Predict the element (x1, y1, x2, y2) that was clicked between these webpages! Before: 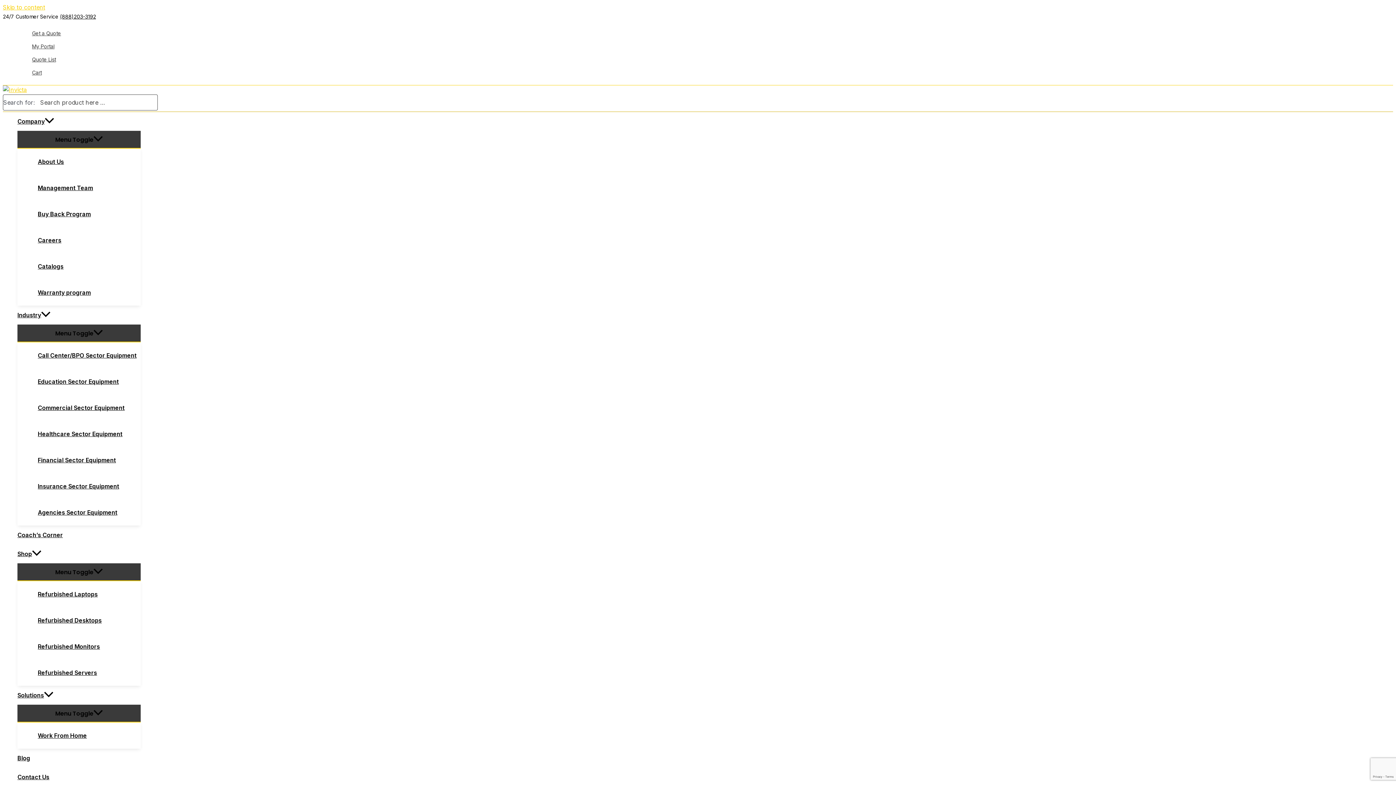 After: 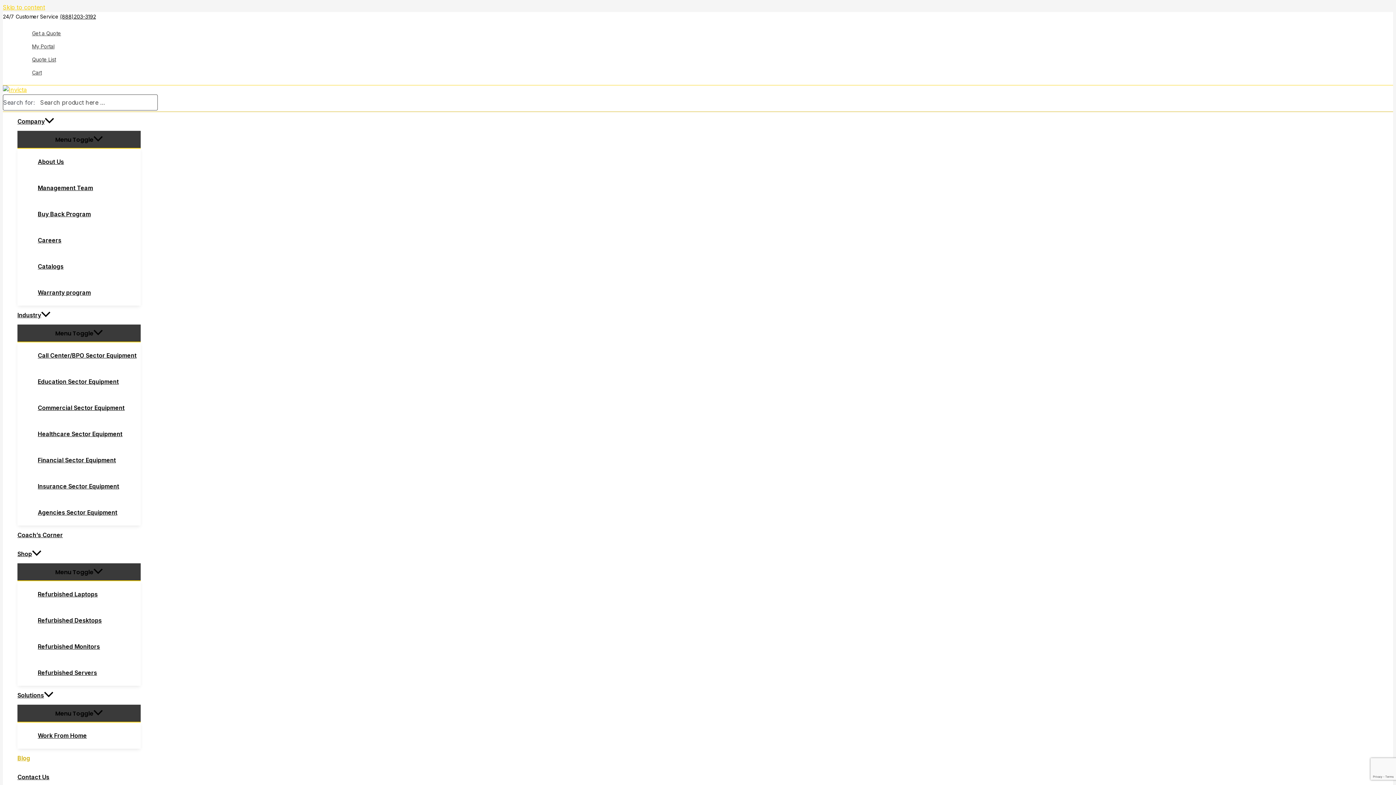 Action: bbox: (17, 749, 140, 768) label: Blog